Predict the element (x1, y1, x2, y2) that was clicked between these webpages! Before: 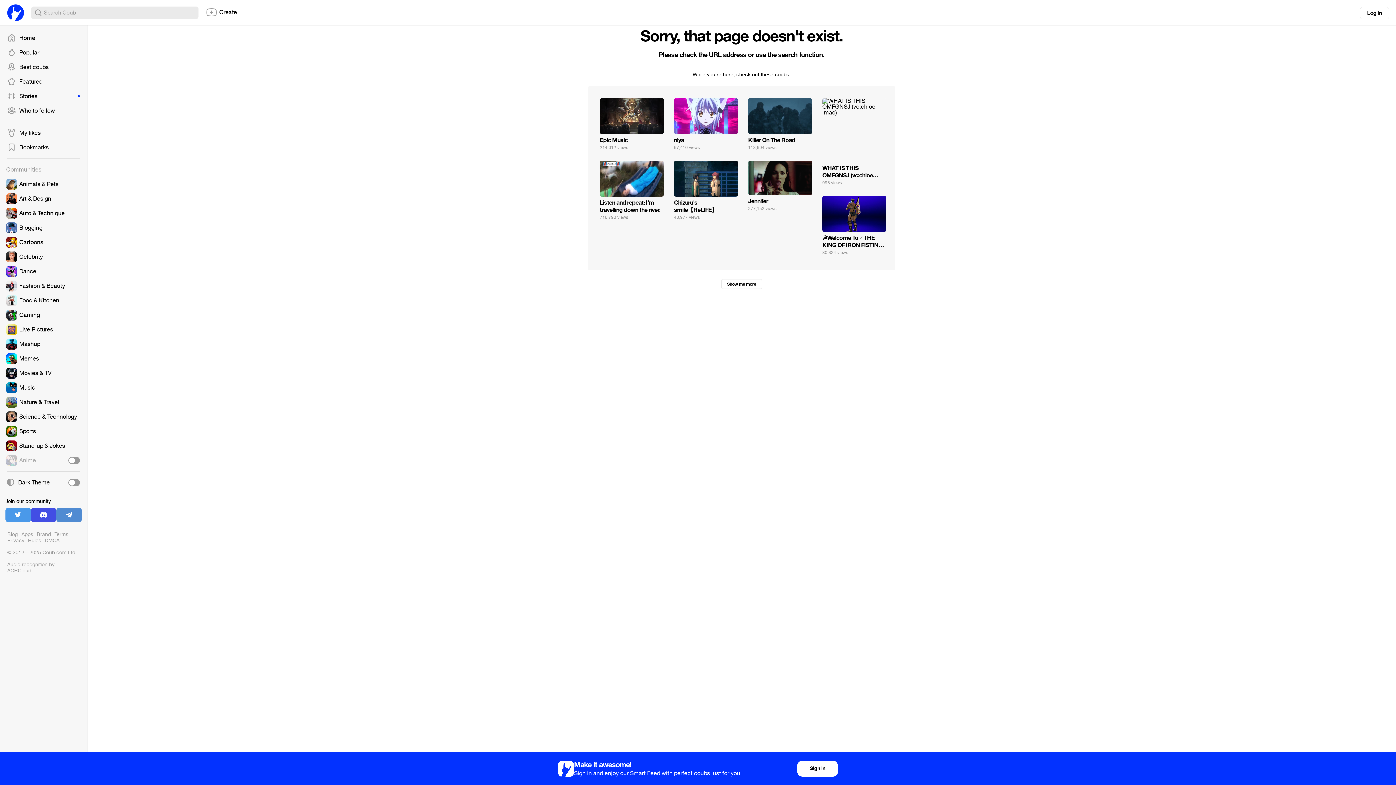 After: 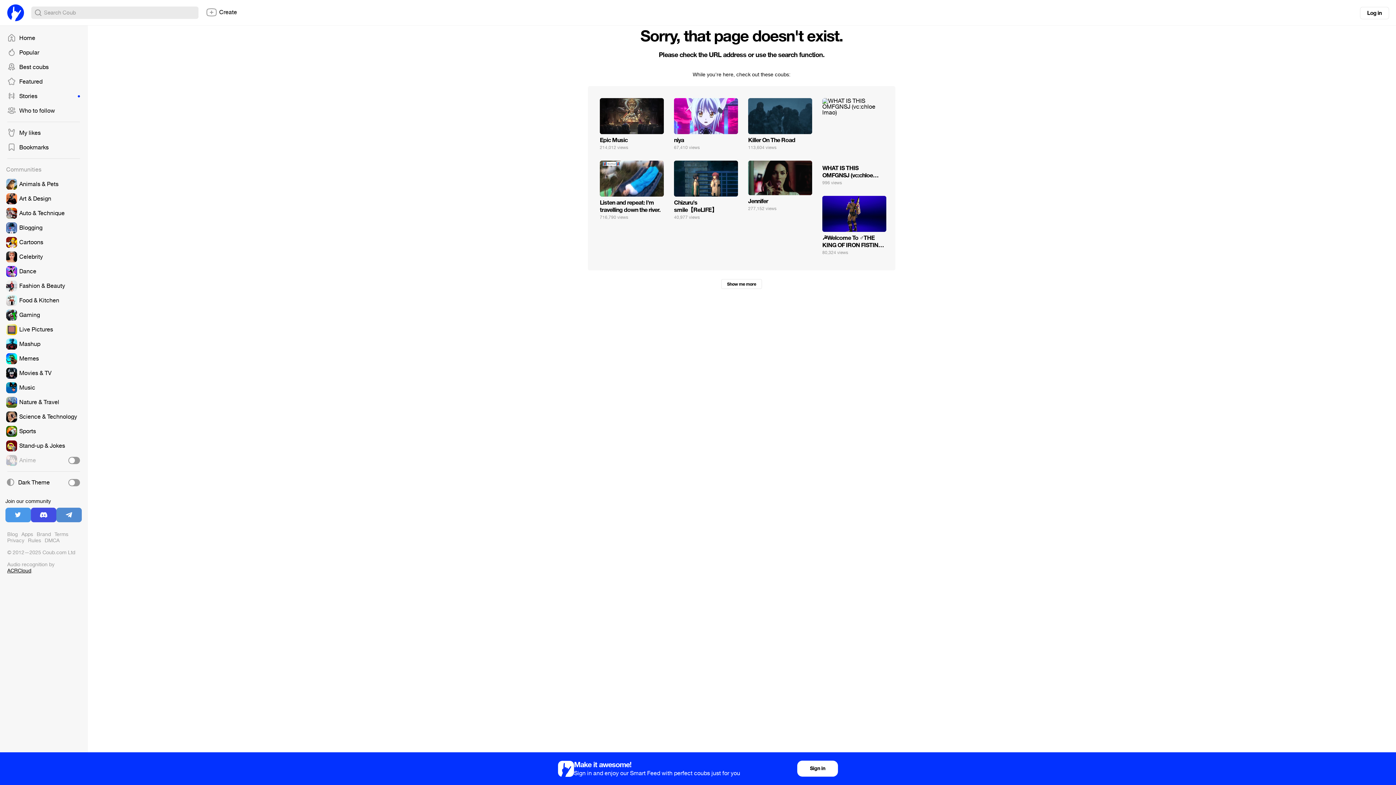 Action: bbox: (7, 567, 31, 574) label: ACRCloud